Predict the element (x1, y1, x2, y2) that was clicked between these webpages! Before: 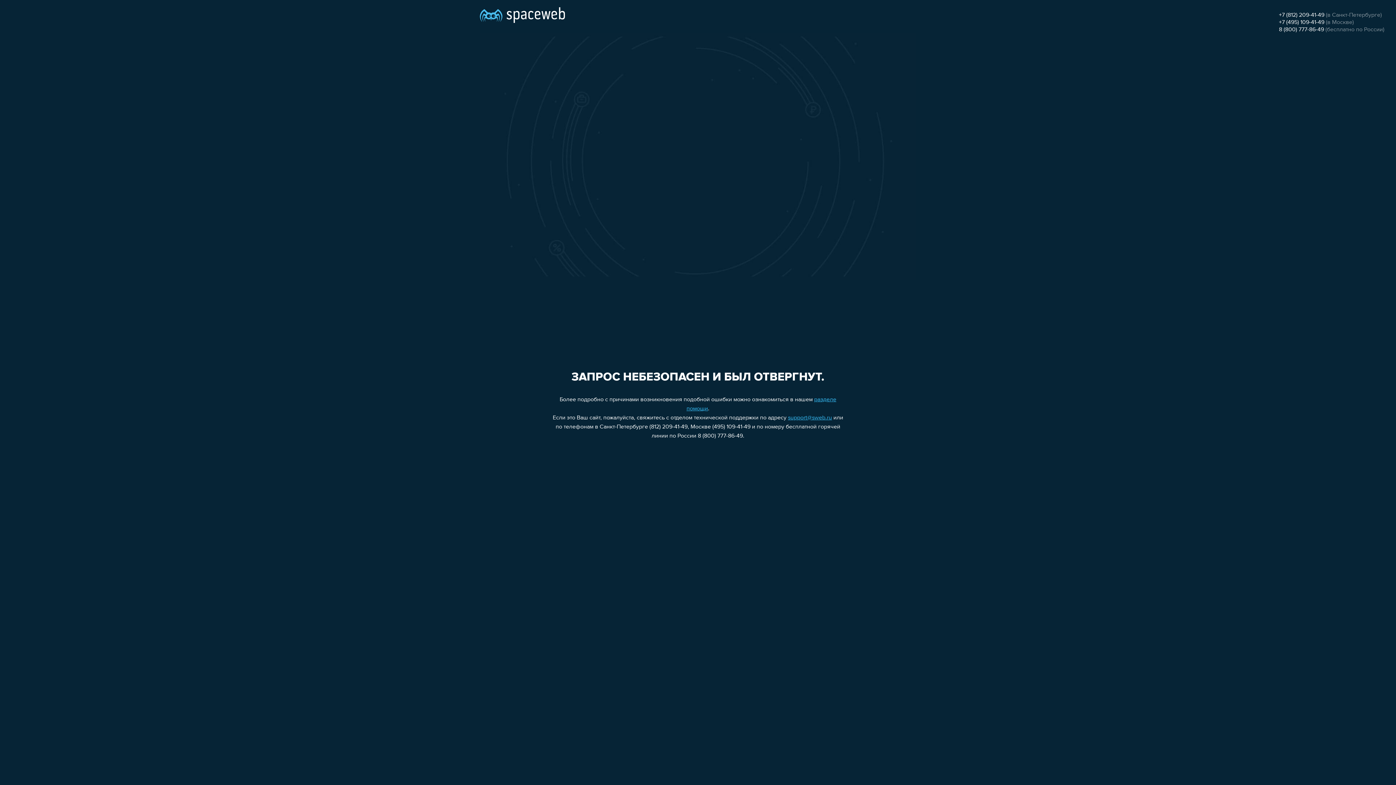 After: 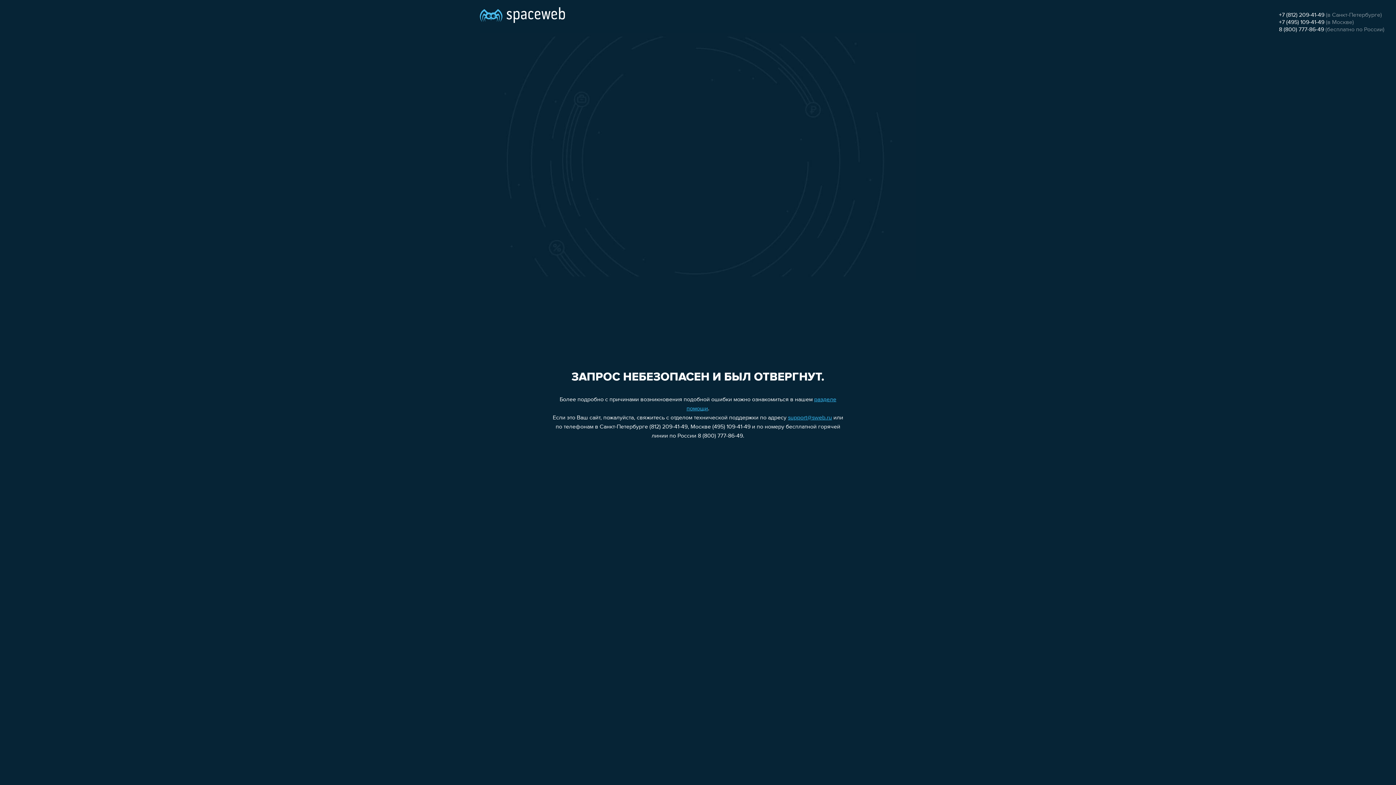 Action: label: +7 (495) 109-41-49 bbox: (1279, 19, 1324, 25)